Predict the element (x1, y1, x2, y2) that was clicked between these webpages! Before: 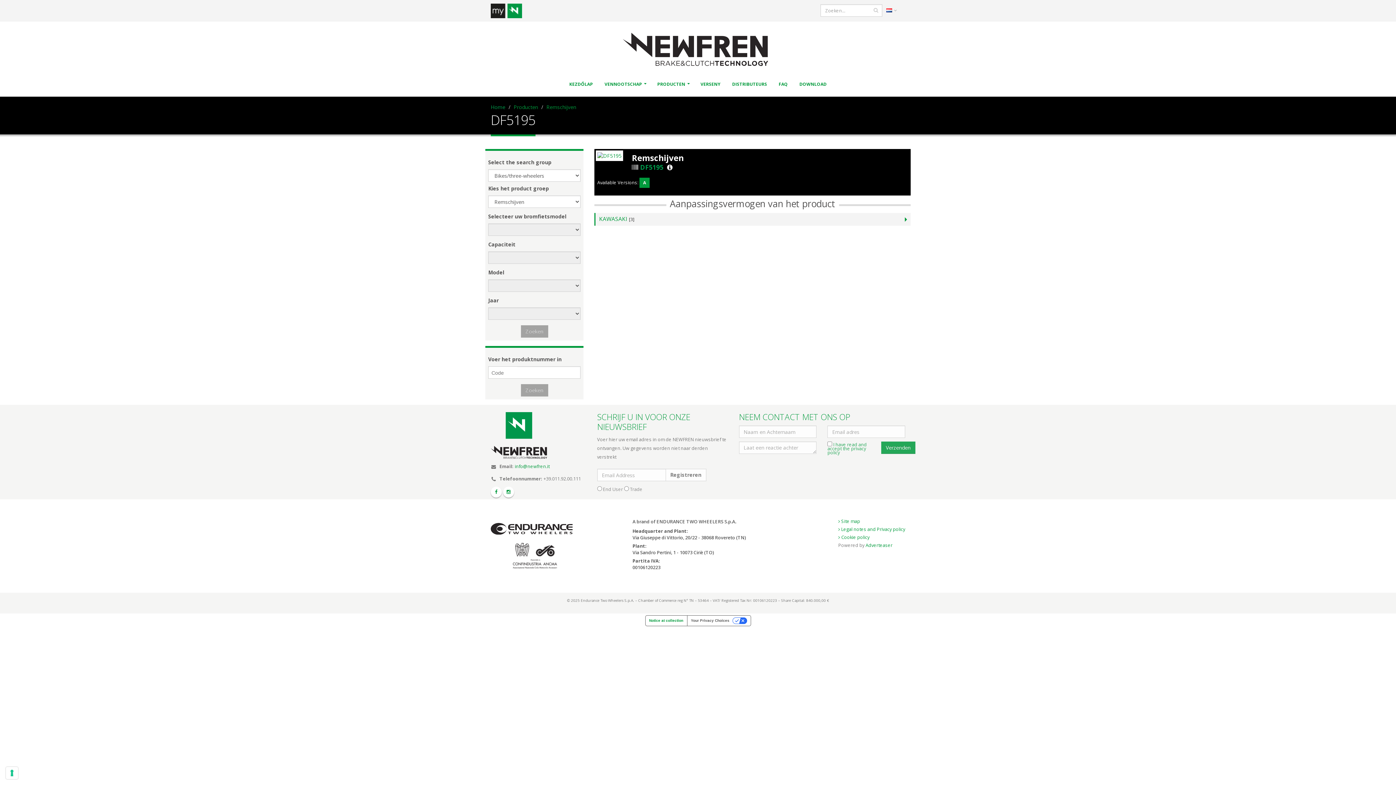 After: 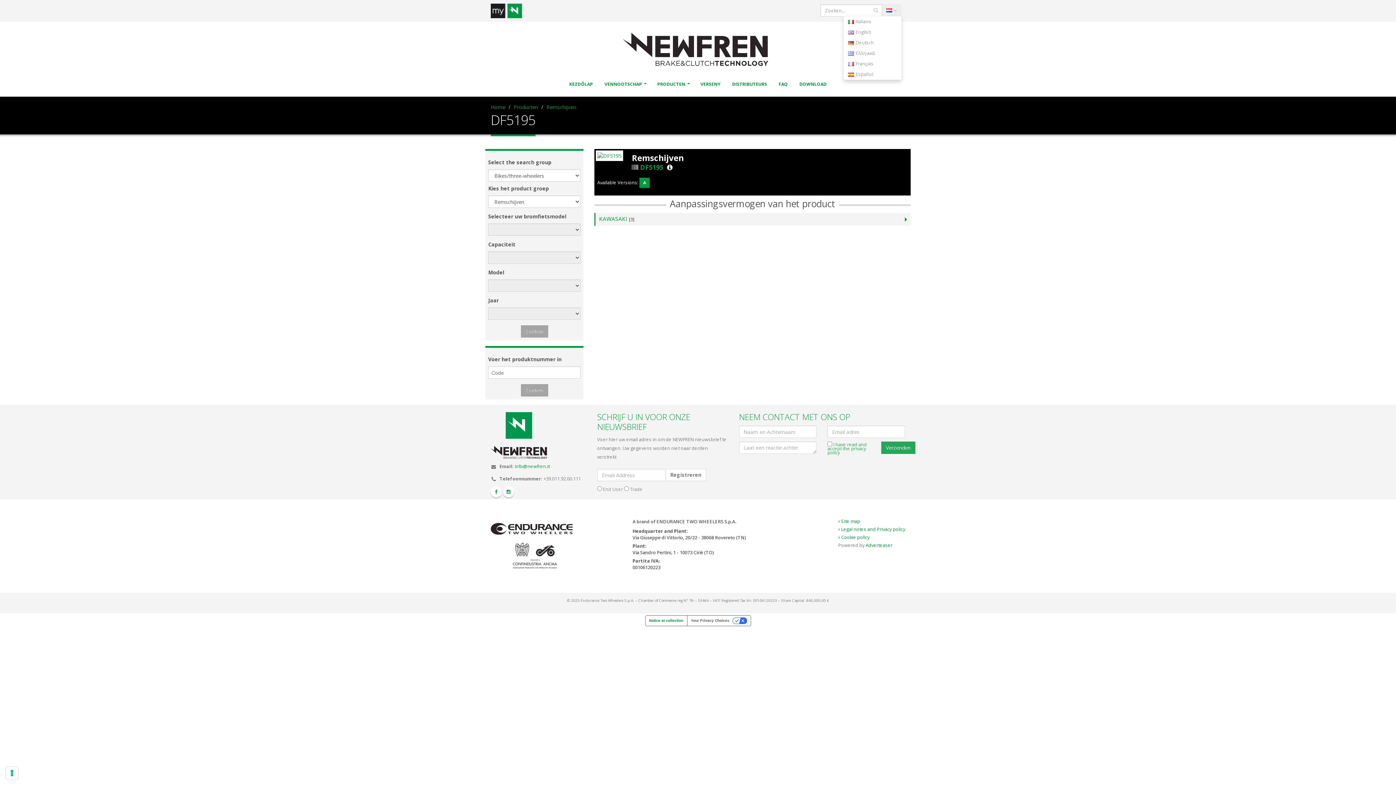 Action: bbox: (882, 3, 901, 16) label:  